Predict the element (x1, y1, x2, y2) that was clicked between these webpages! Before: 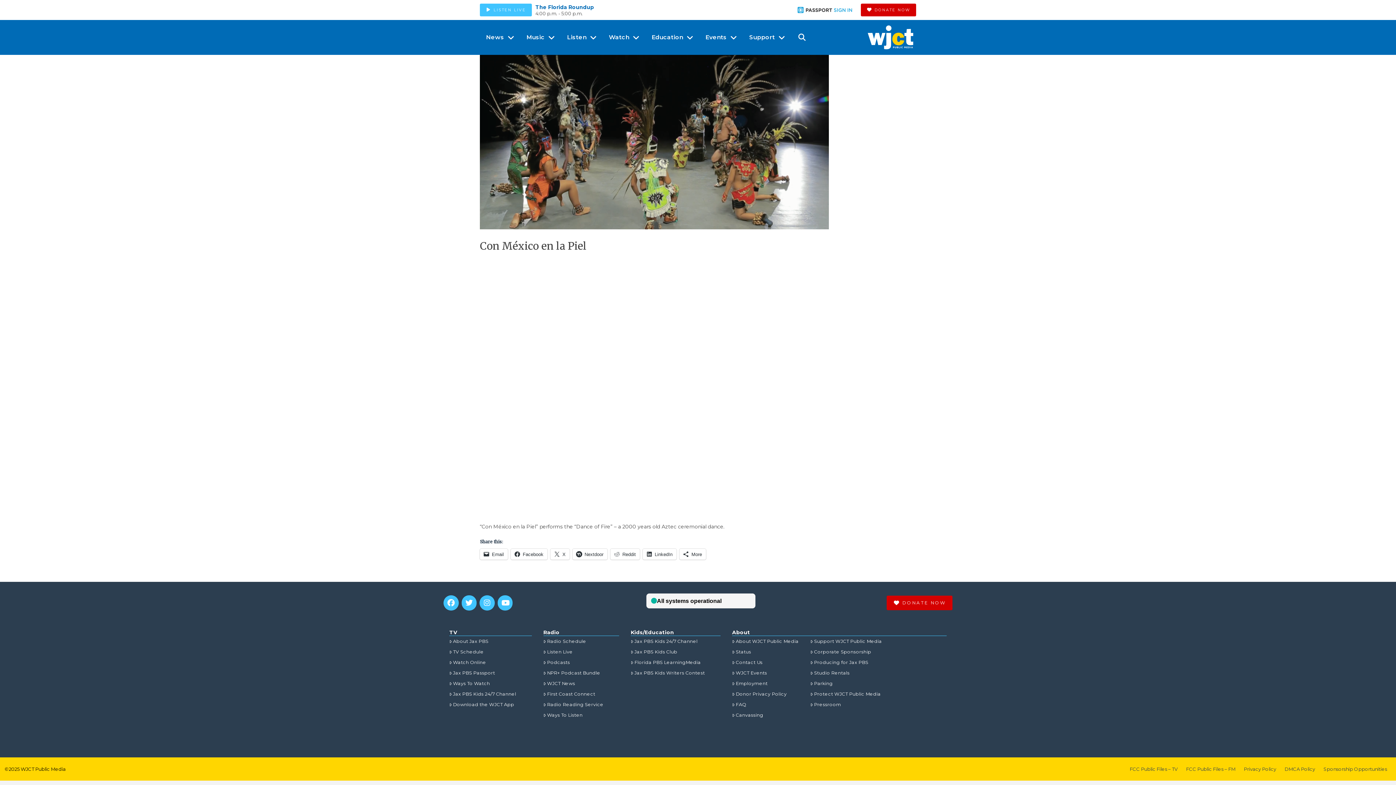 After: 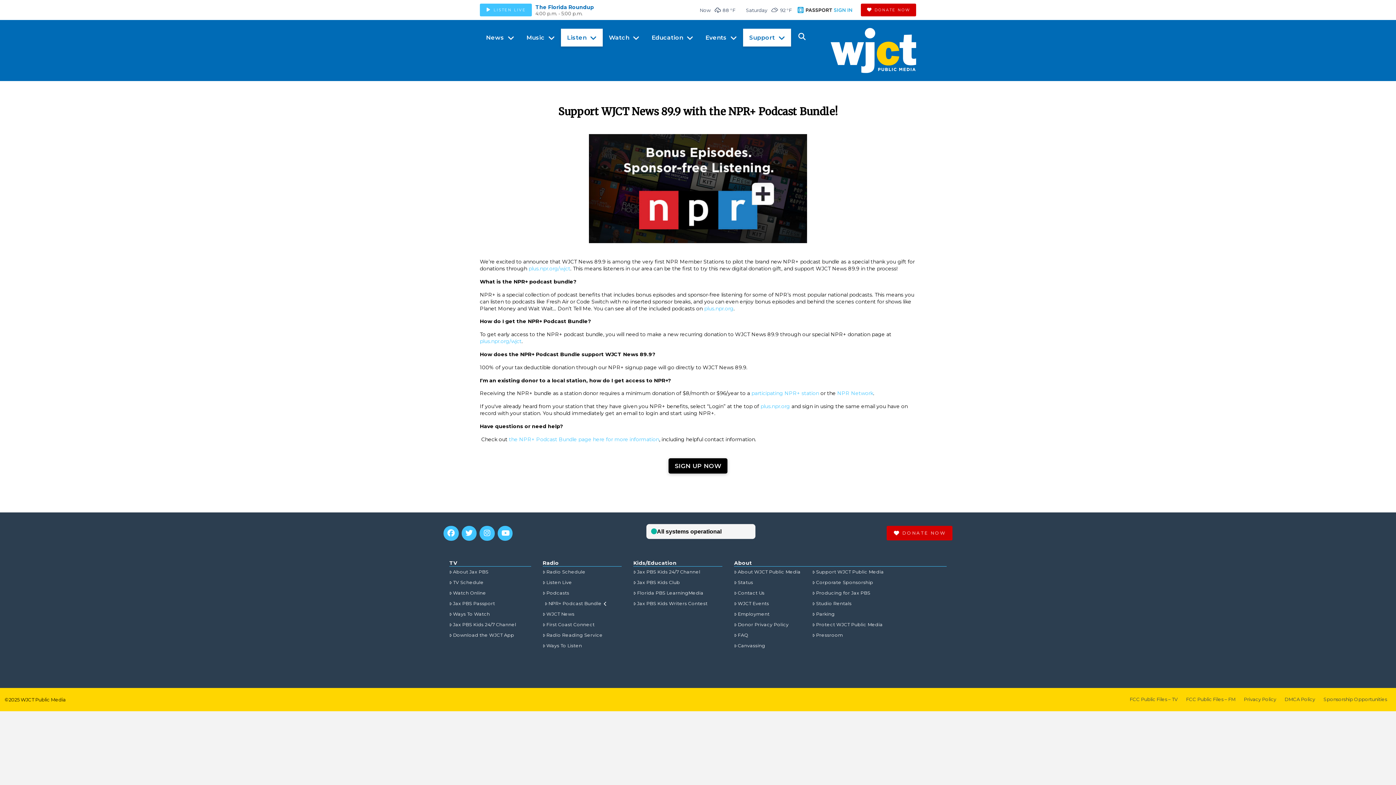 Action: bbox: (543, 668, 600, 678) label: NPR+ Podcast Bundle